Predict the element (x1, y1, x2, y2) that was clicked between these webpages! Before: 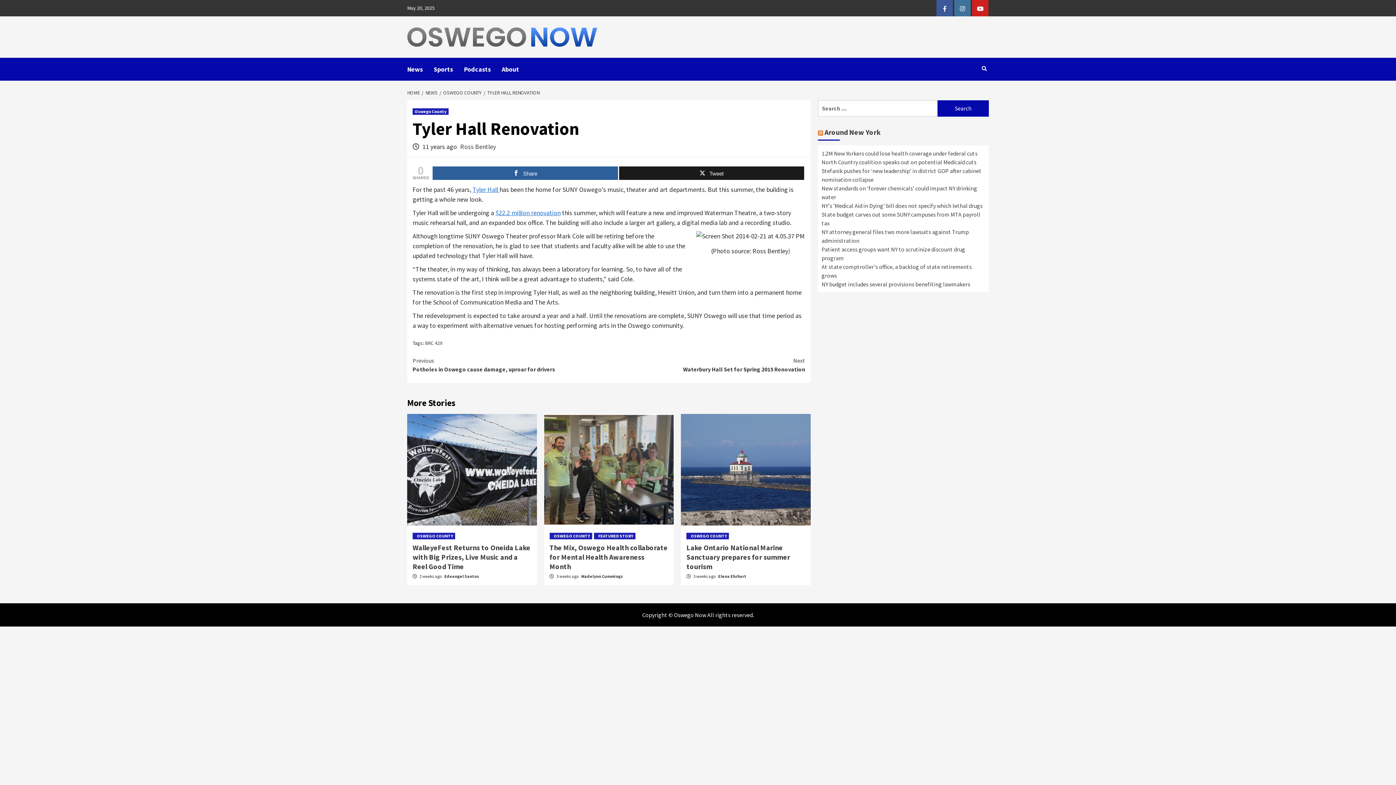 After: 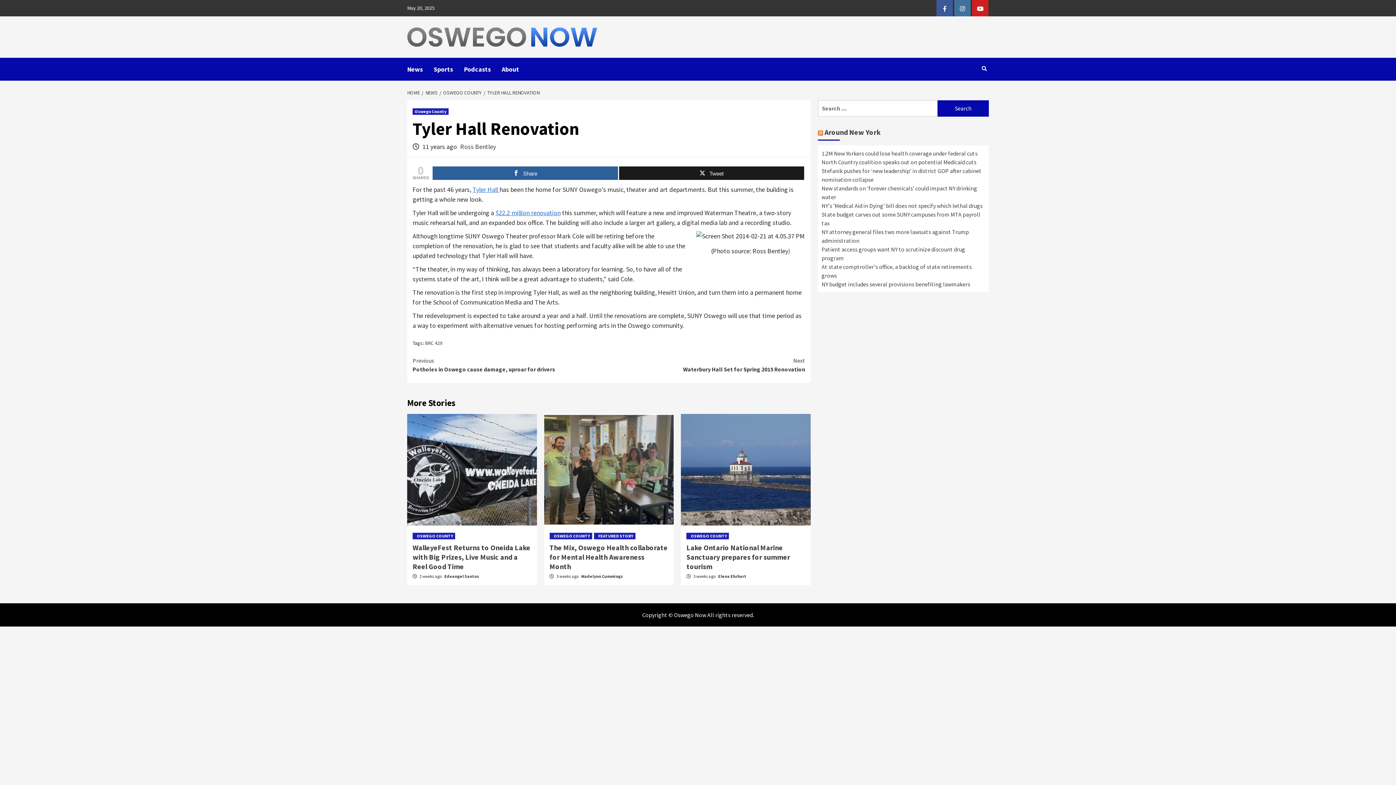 Action: label: TYLER HALL RENOVATION bbox: (483, 89, 541, 95)